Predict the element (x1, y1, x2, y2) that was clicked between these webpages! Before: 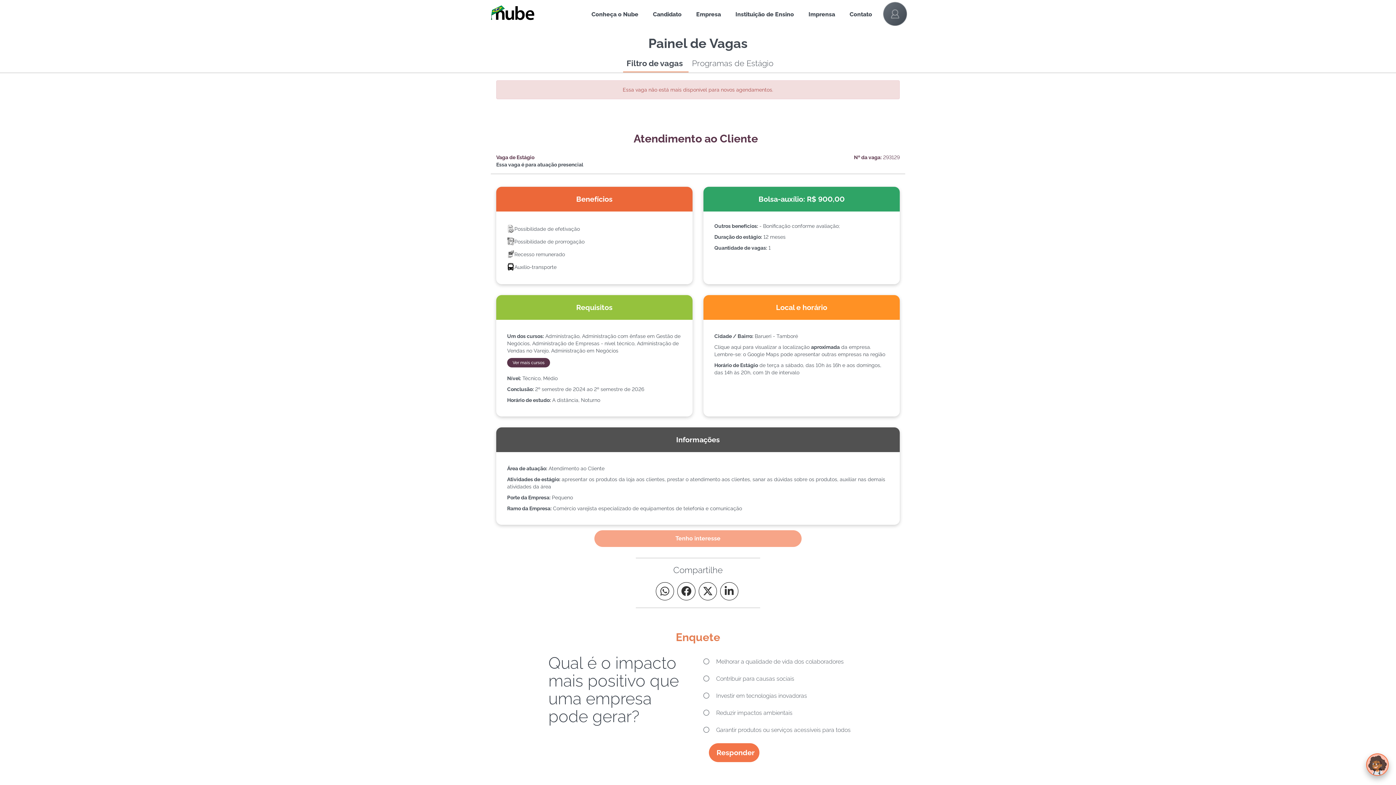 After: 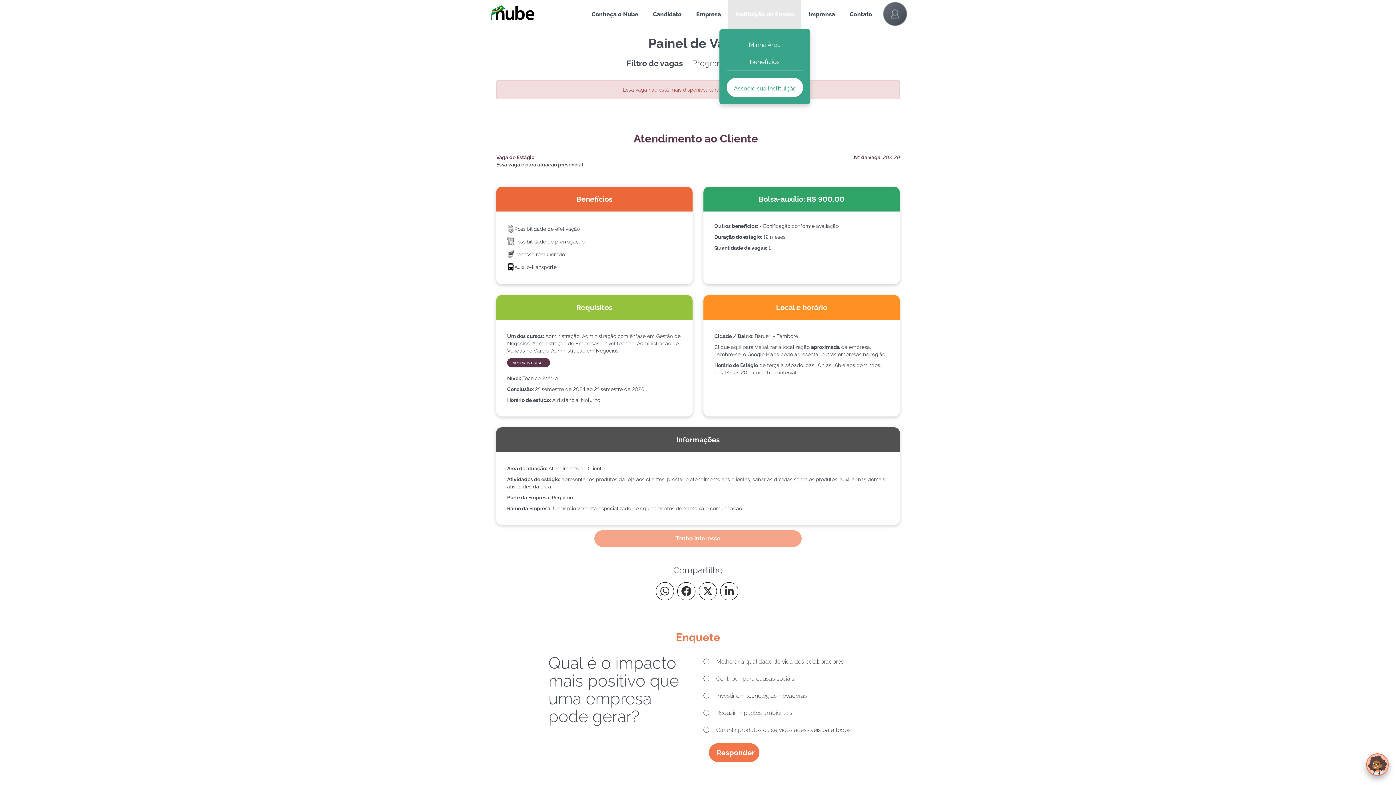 Action: bbox: (728, 0, 801, 29) label: Instituição de Ensino